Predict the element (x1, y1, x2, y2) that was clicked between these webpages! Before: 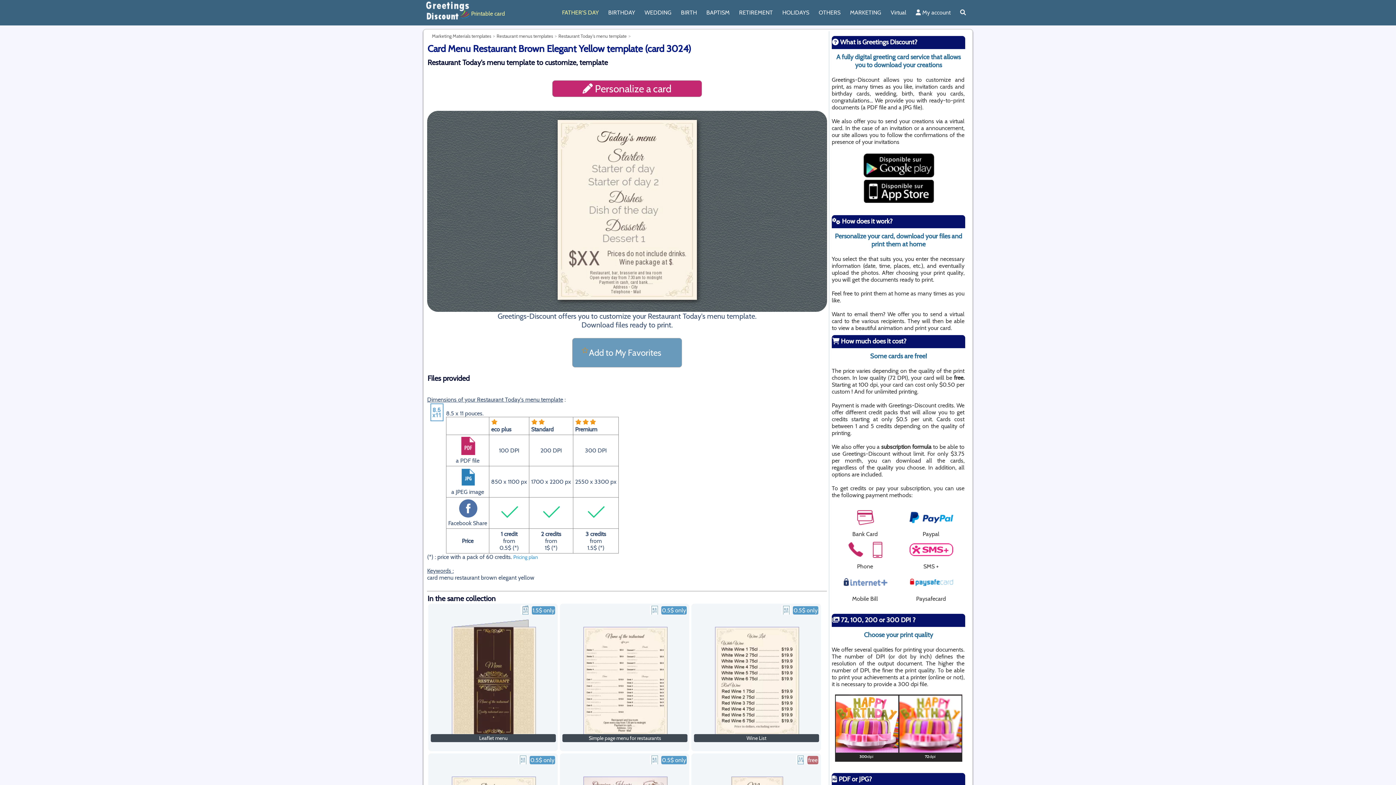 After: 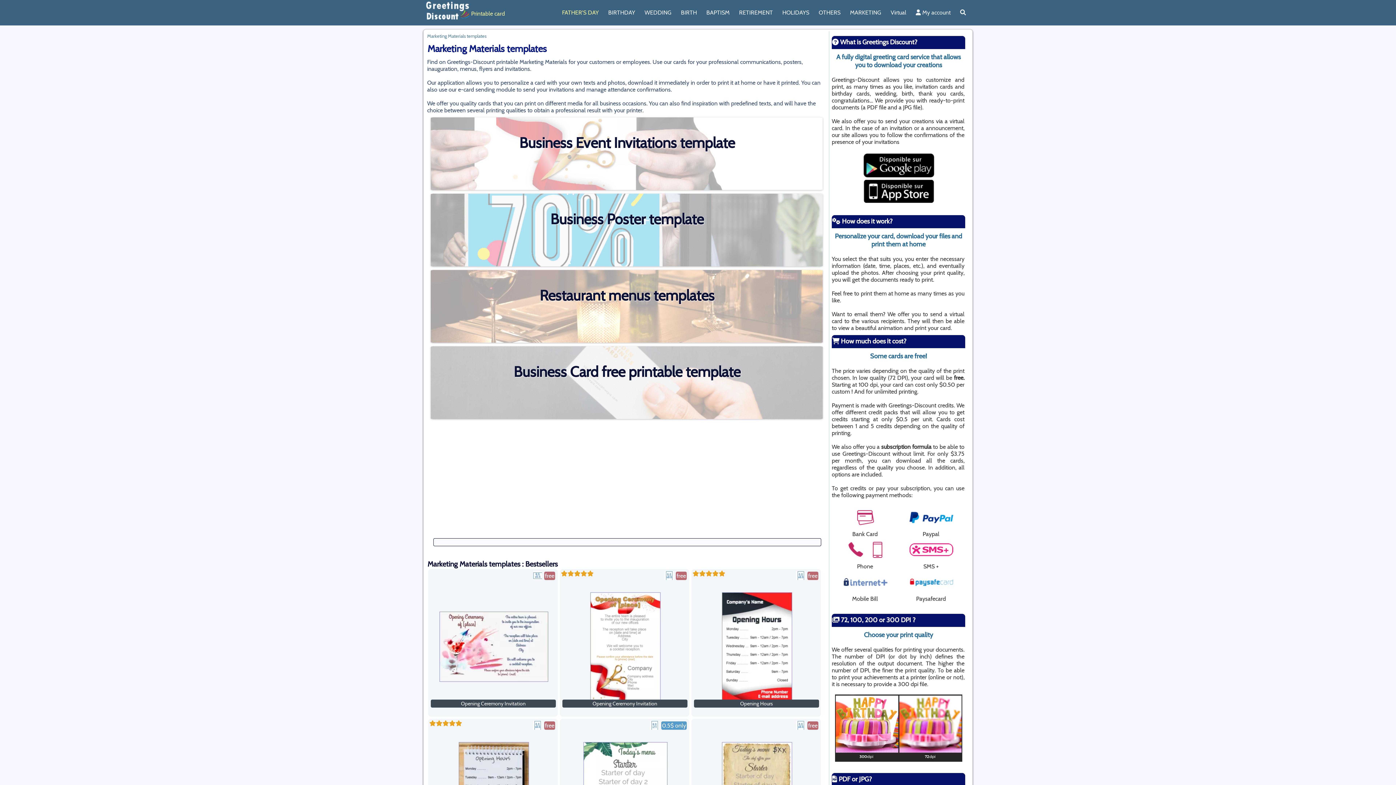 Action: bbox: (427, 33, 496, 38) label: Marketing Materials templates